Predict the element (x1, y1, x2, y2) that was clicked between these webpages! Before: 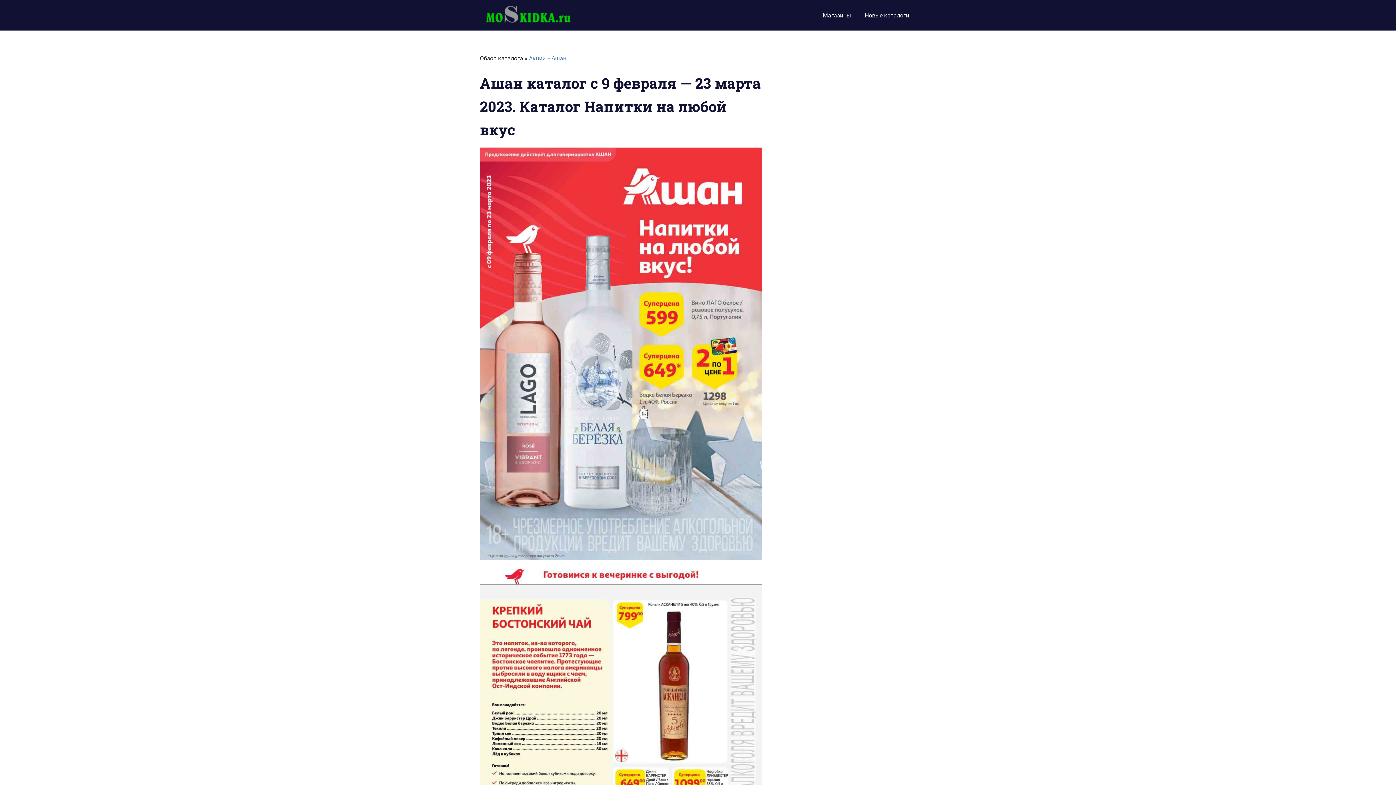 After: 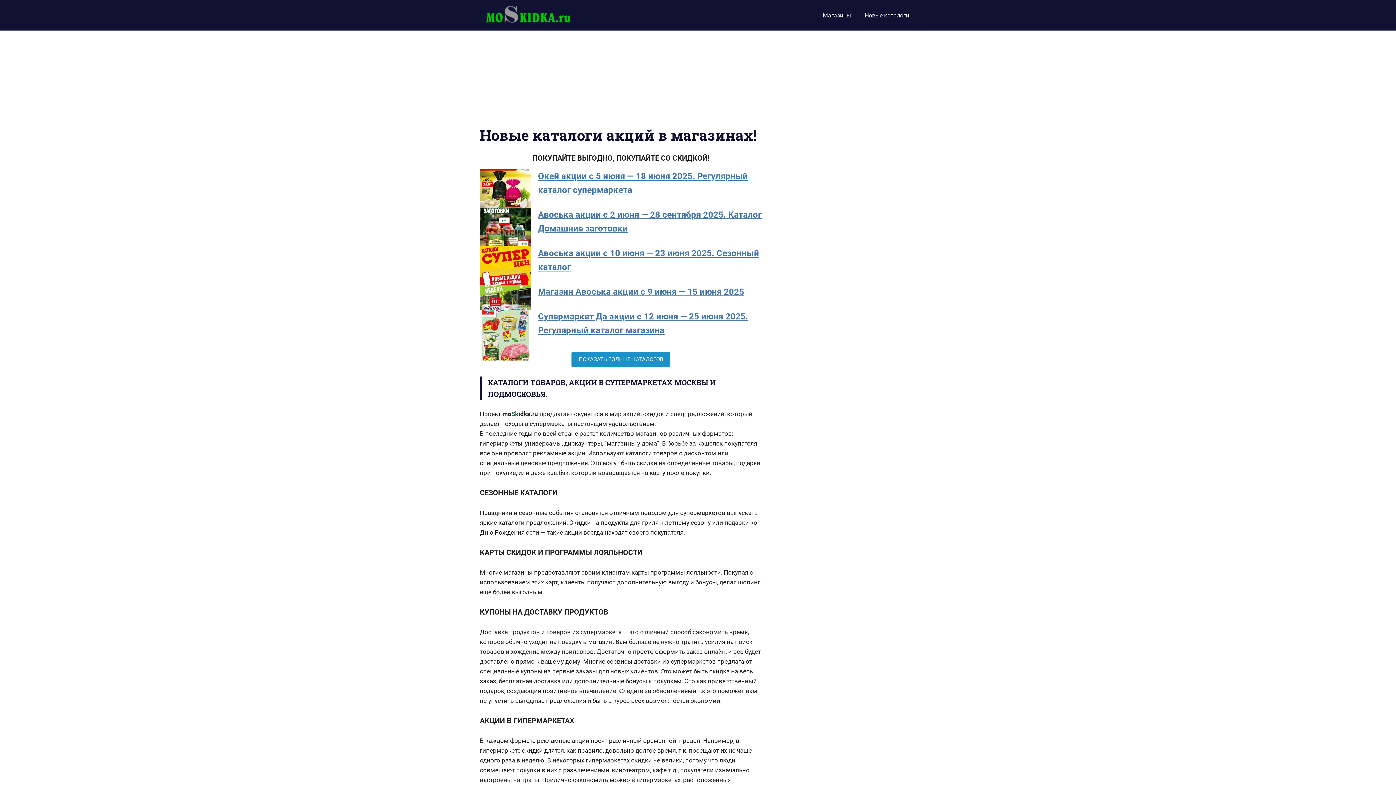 Action: label: Новые каталоги bbox: (858, 6, 916, 24)